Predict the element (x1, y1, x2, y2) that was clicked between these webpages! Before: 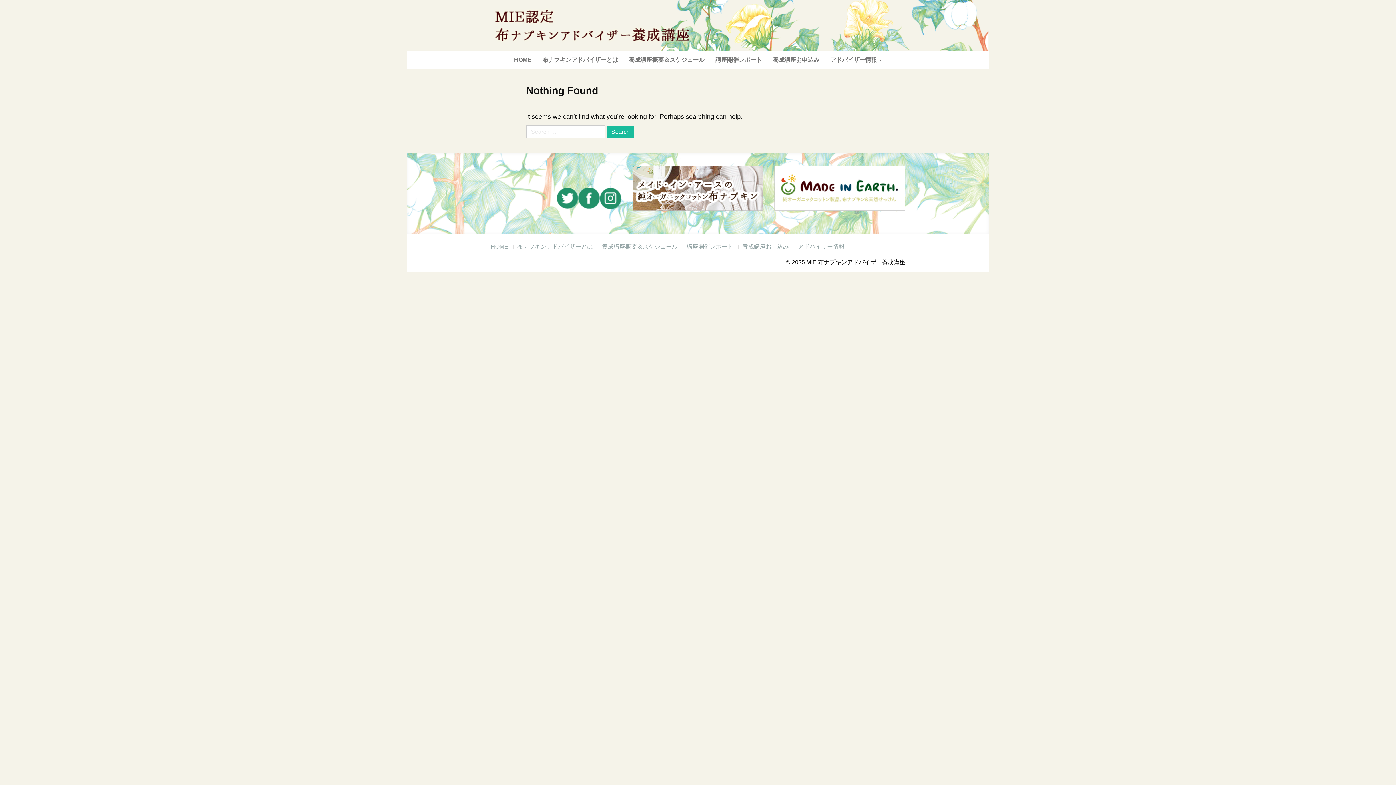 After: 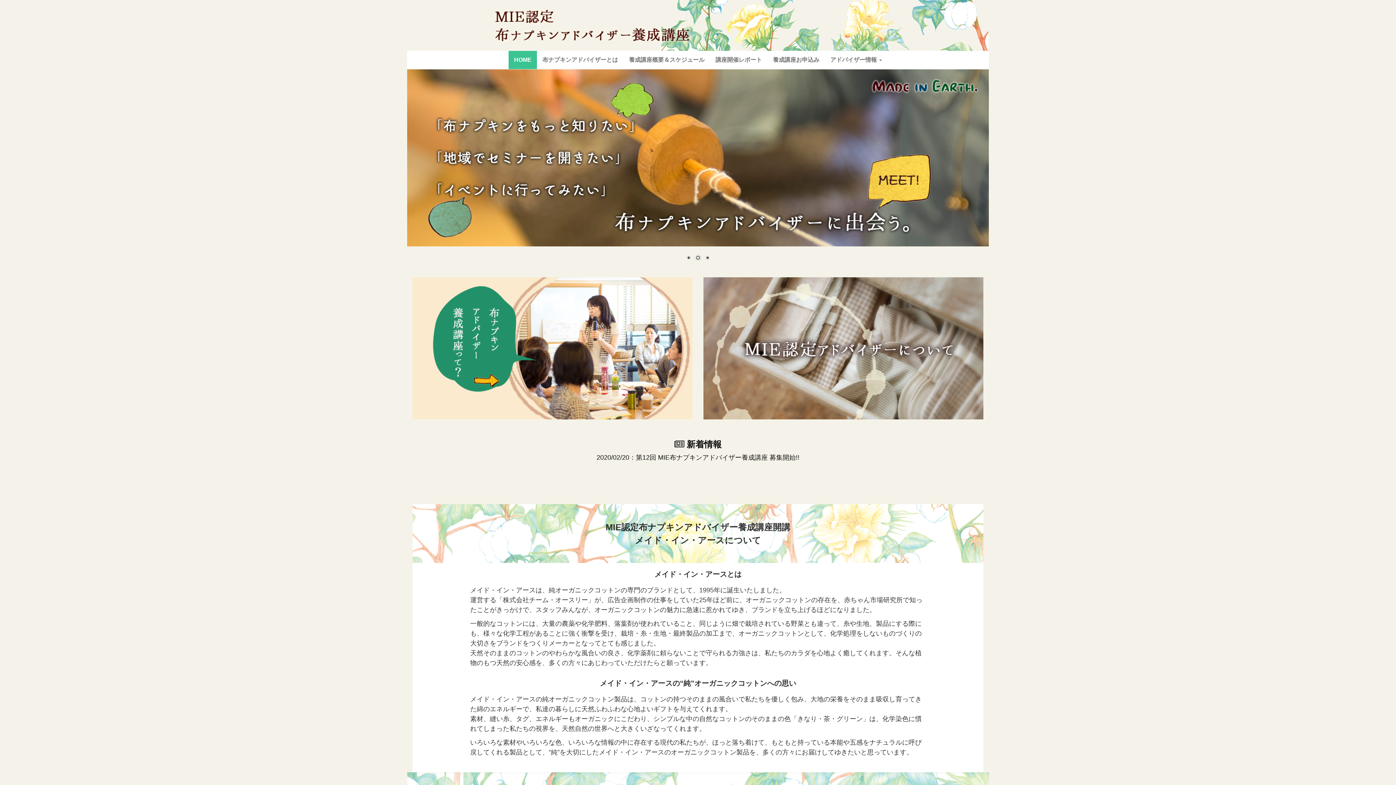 Action: bbox: (806, 259, 905, 265) label: MIE 布ナプキンアドバイザー養成講座